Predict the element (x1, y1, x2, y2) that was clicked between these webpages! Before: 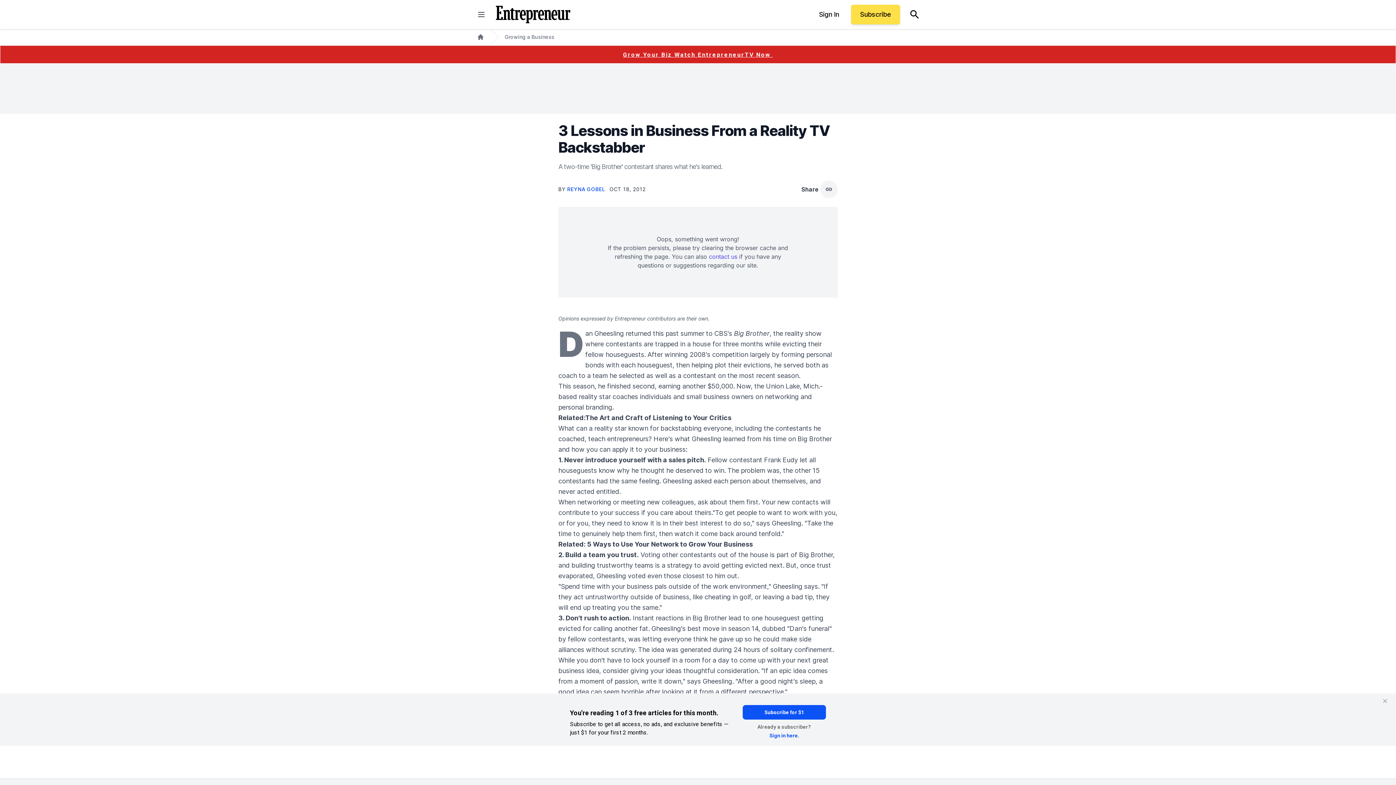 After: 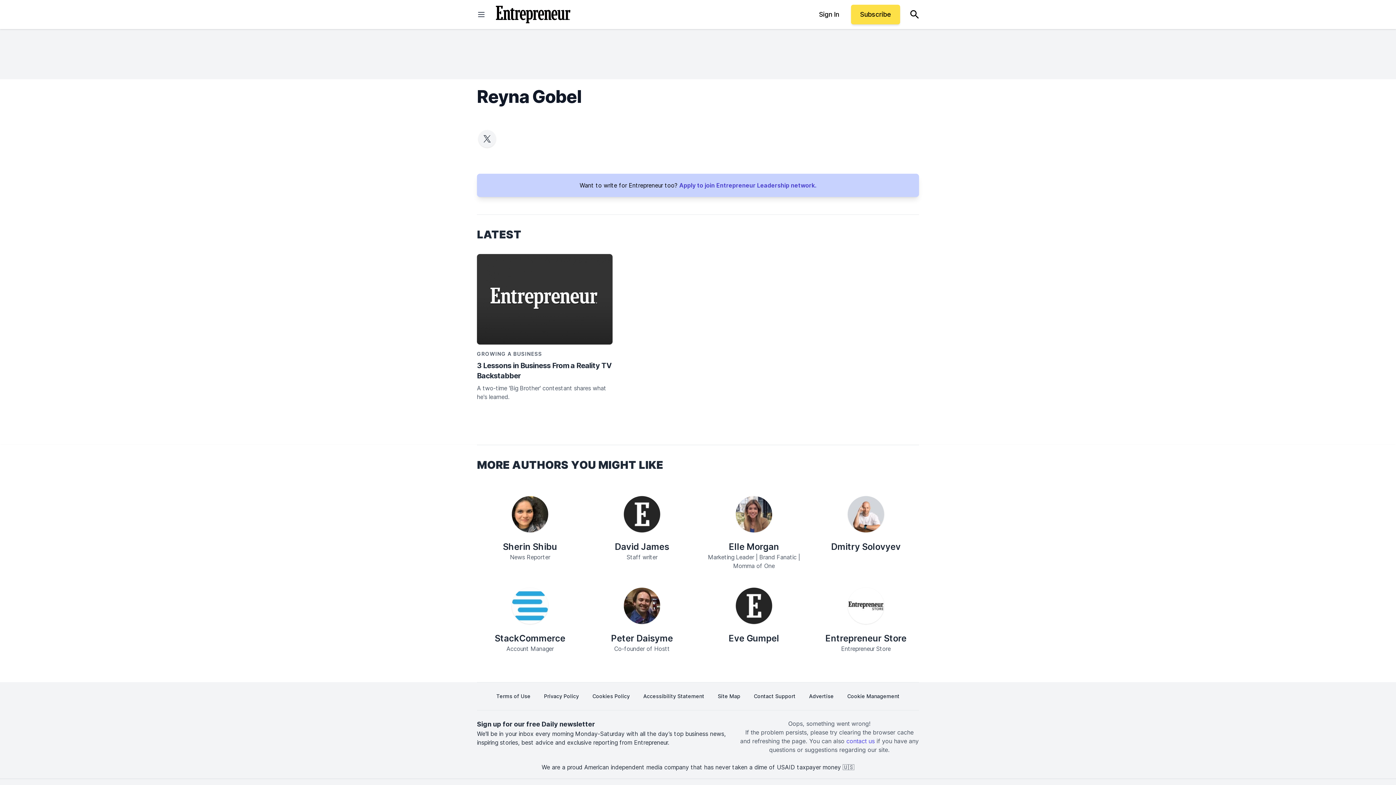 Action: bbox: (567, 186, 606, 192) label: REYNA GOBEL 